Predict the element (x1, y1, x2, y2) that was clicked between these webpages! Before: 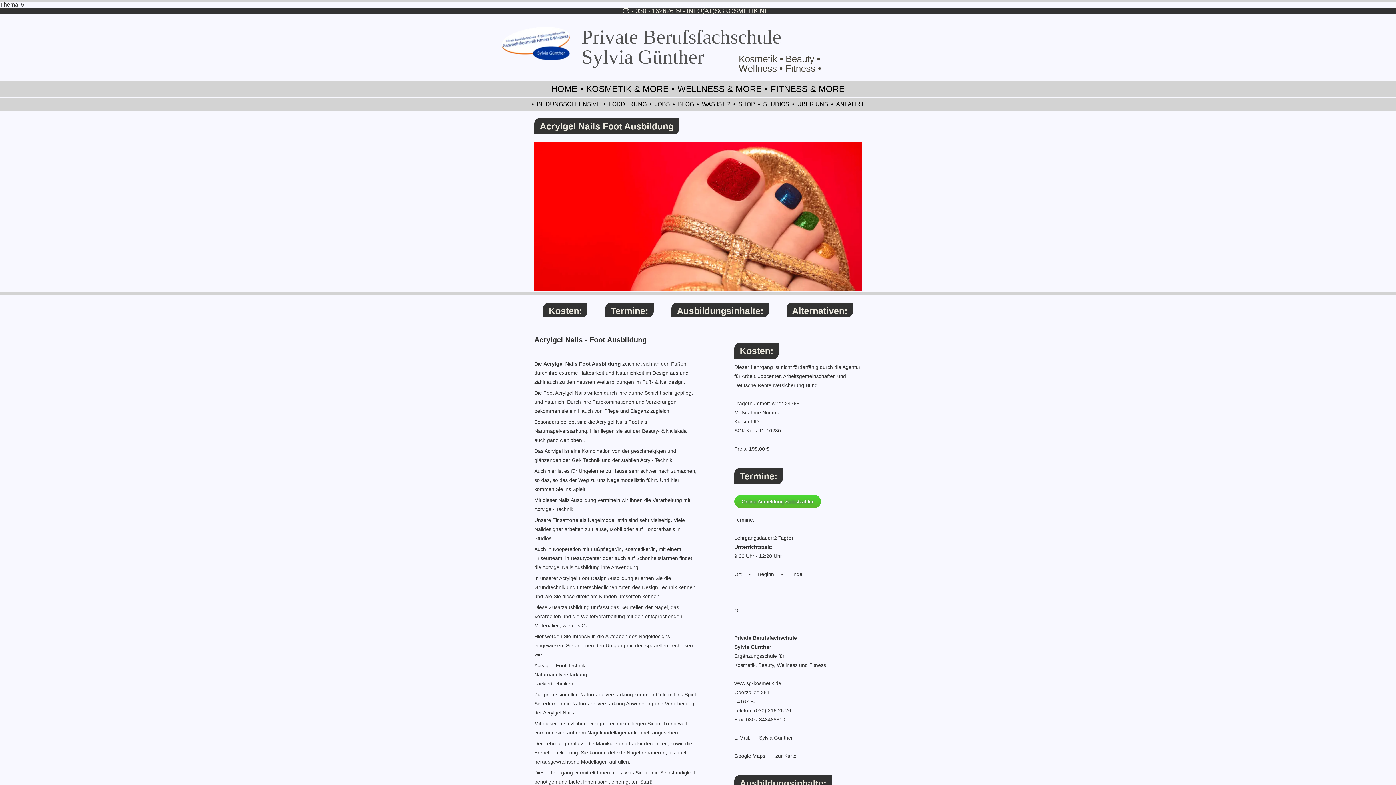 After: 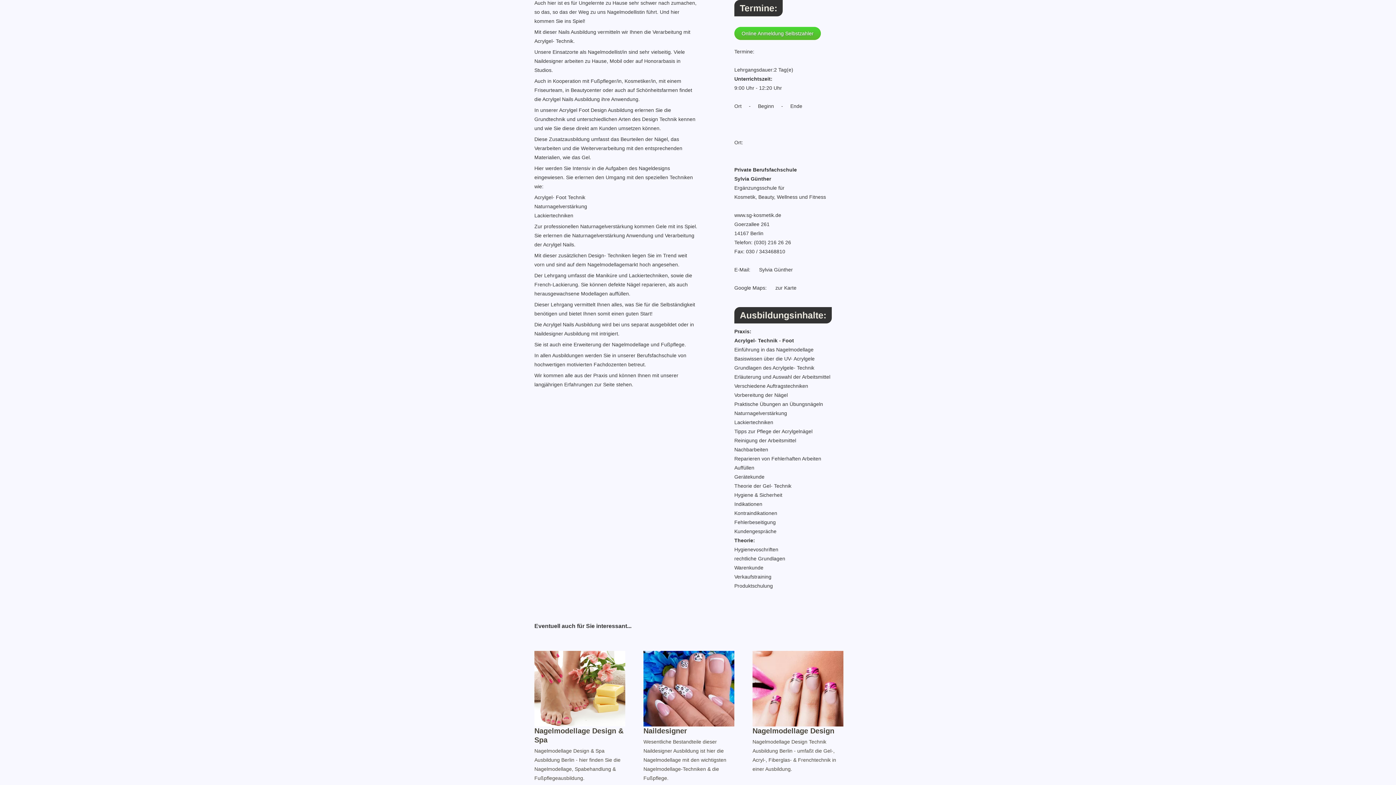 Action: label: Termine: bbox: (610, 305, 648, 316)